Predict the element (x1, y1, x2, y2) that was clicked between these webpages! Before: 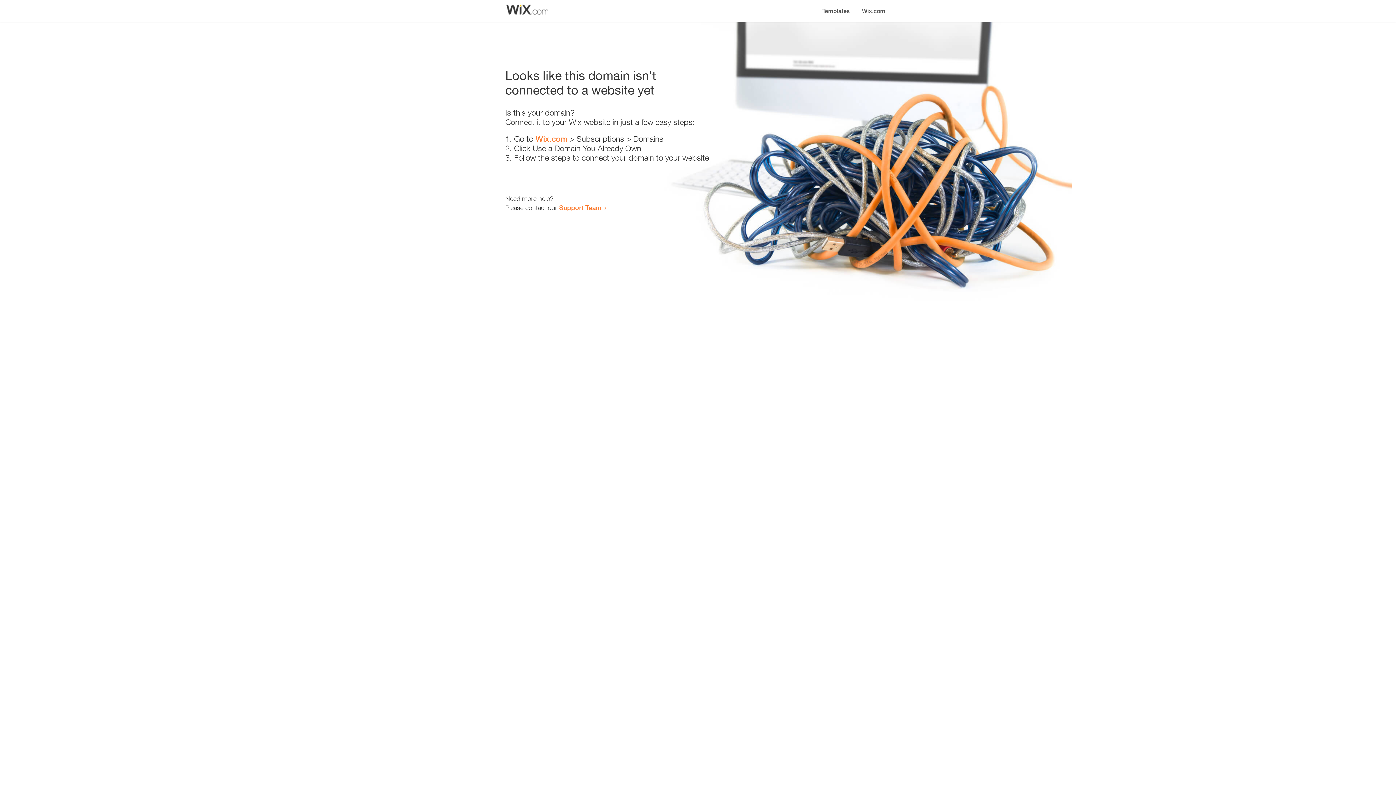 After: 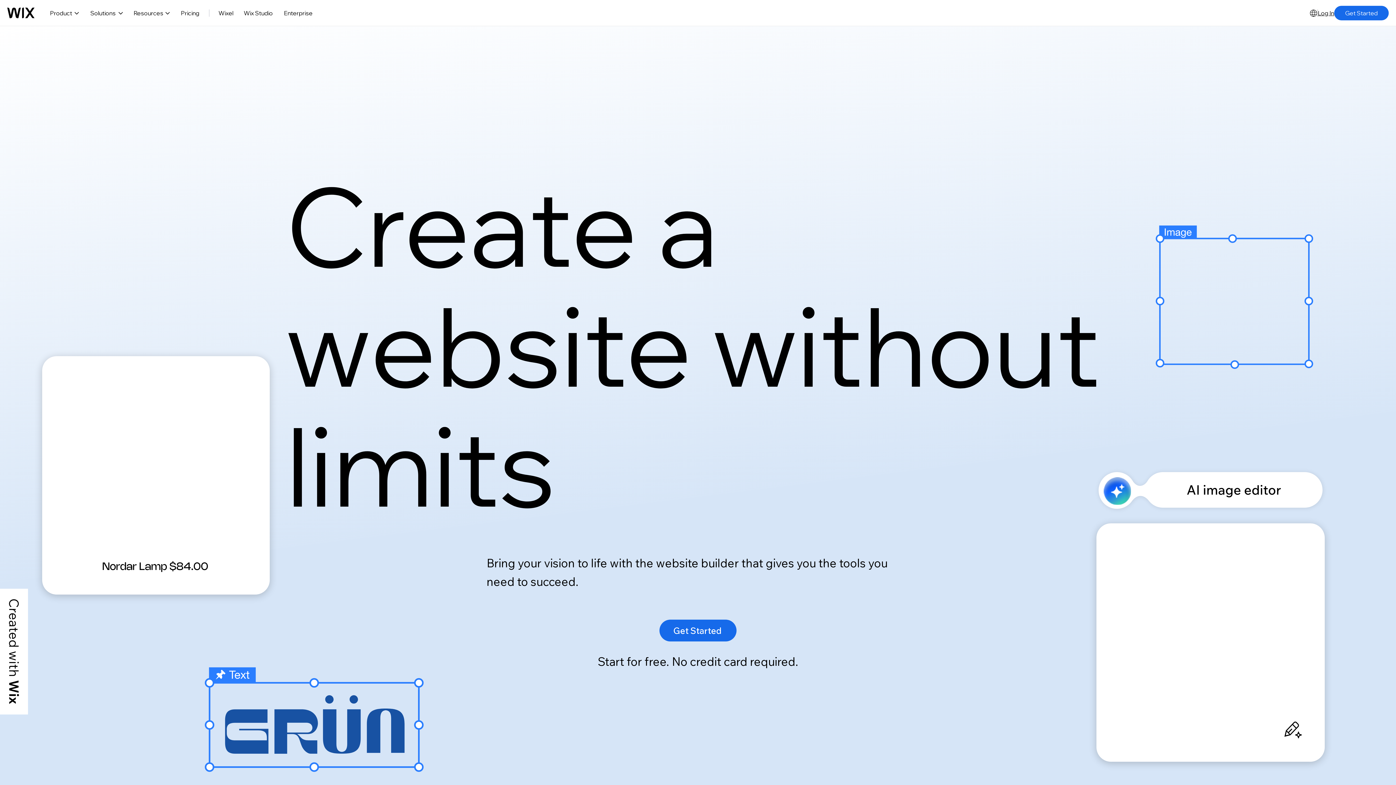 Action: label: Wix.com bbox: (535, 134, 567, 143)